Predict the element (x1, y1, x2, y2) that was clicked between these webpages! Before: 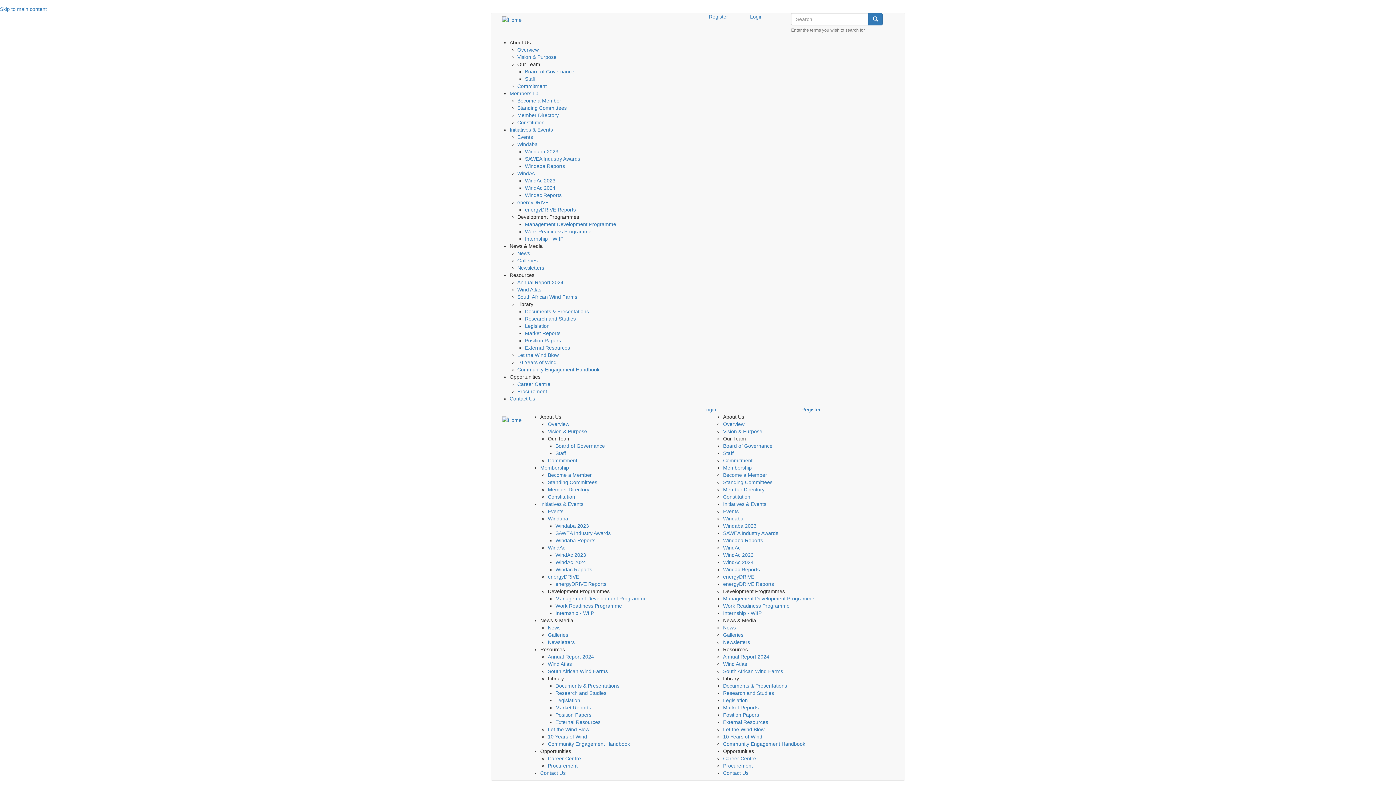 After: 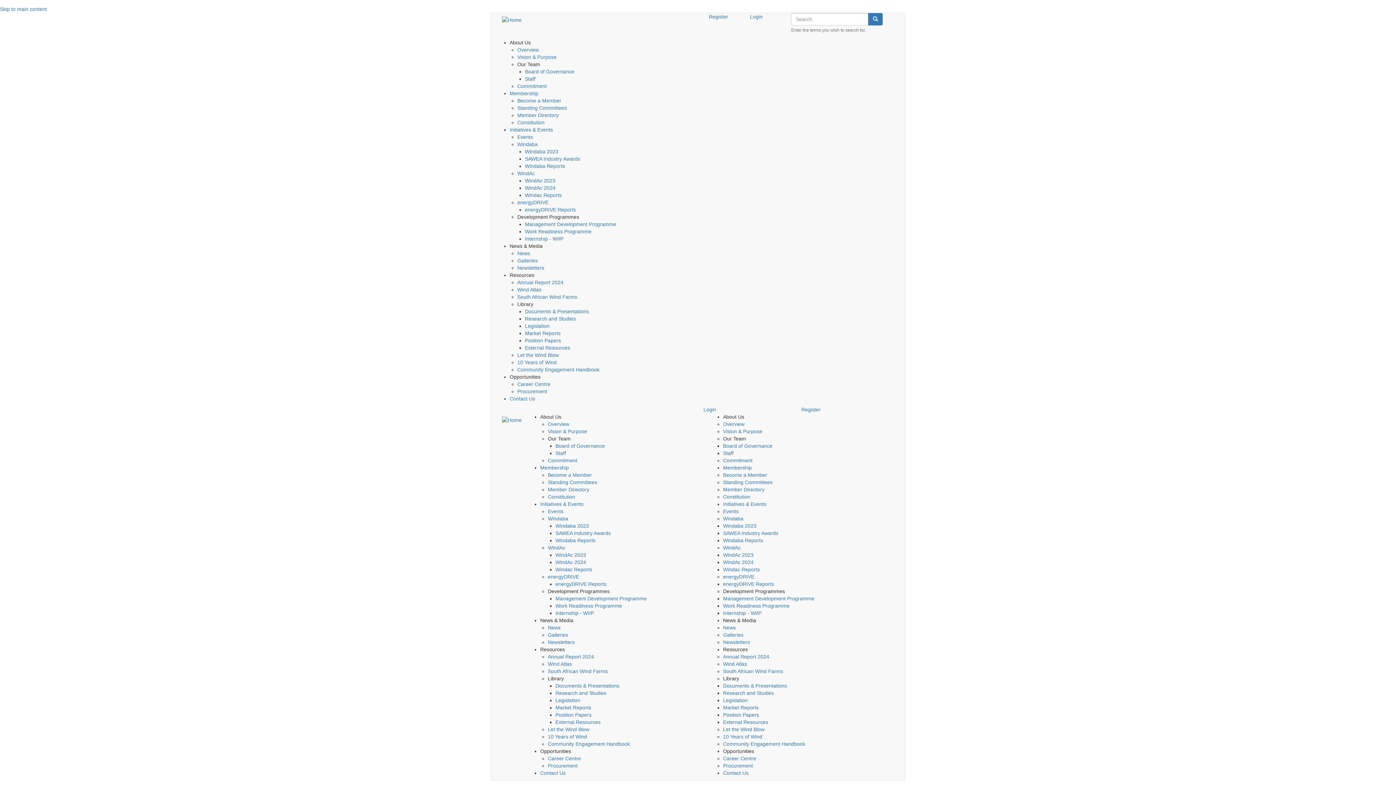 Action: label: Documents & Presentations bbox: (555, 683, 619, 689)